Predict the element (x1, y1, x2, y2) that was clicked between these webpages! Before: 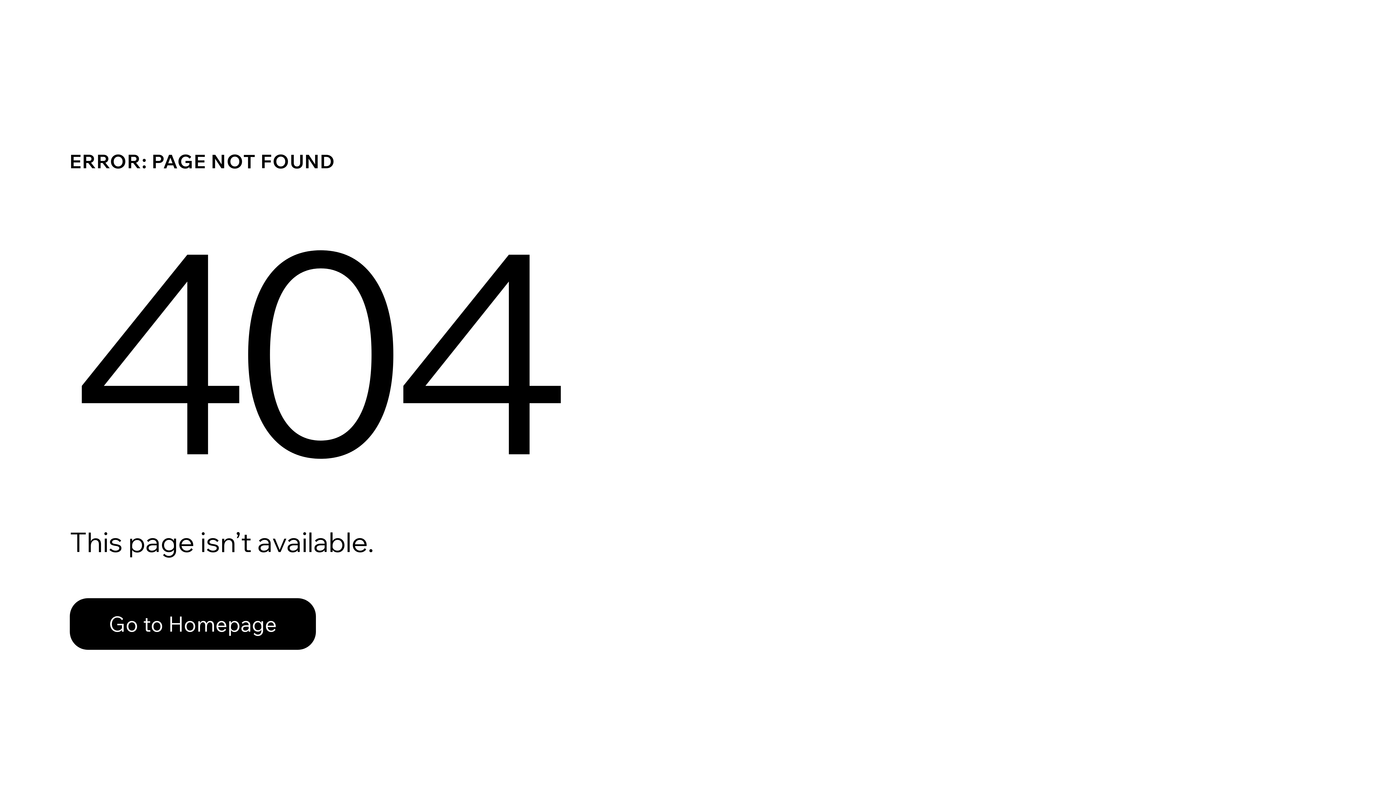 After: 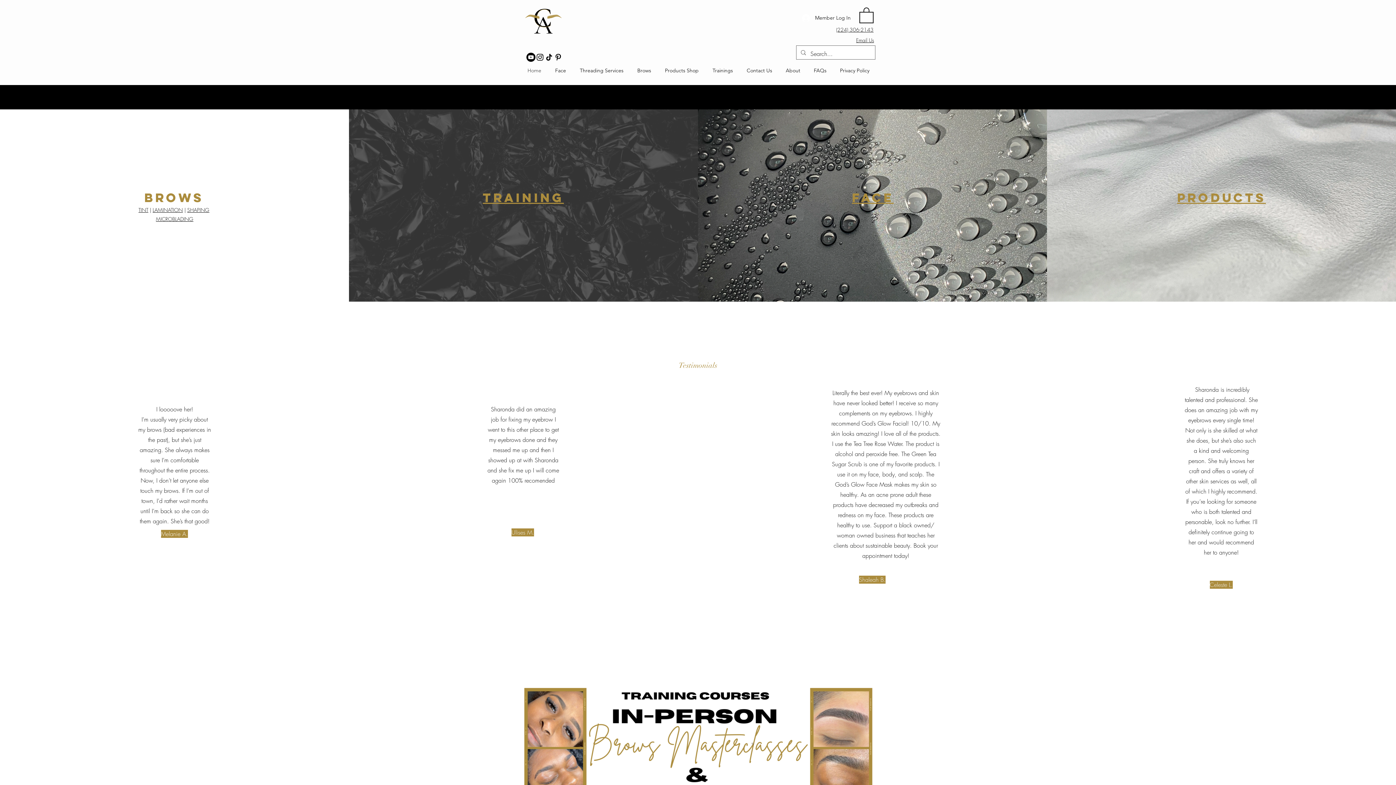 Action: label: Go to Homepage bbox: (69, 598, 316, 650)